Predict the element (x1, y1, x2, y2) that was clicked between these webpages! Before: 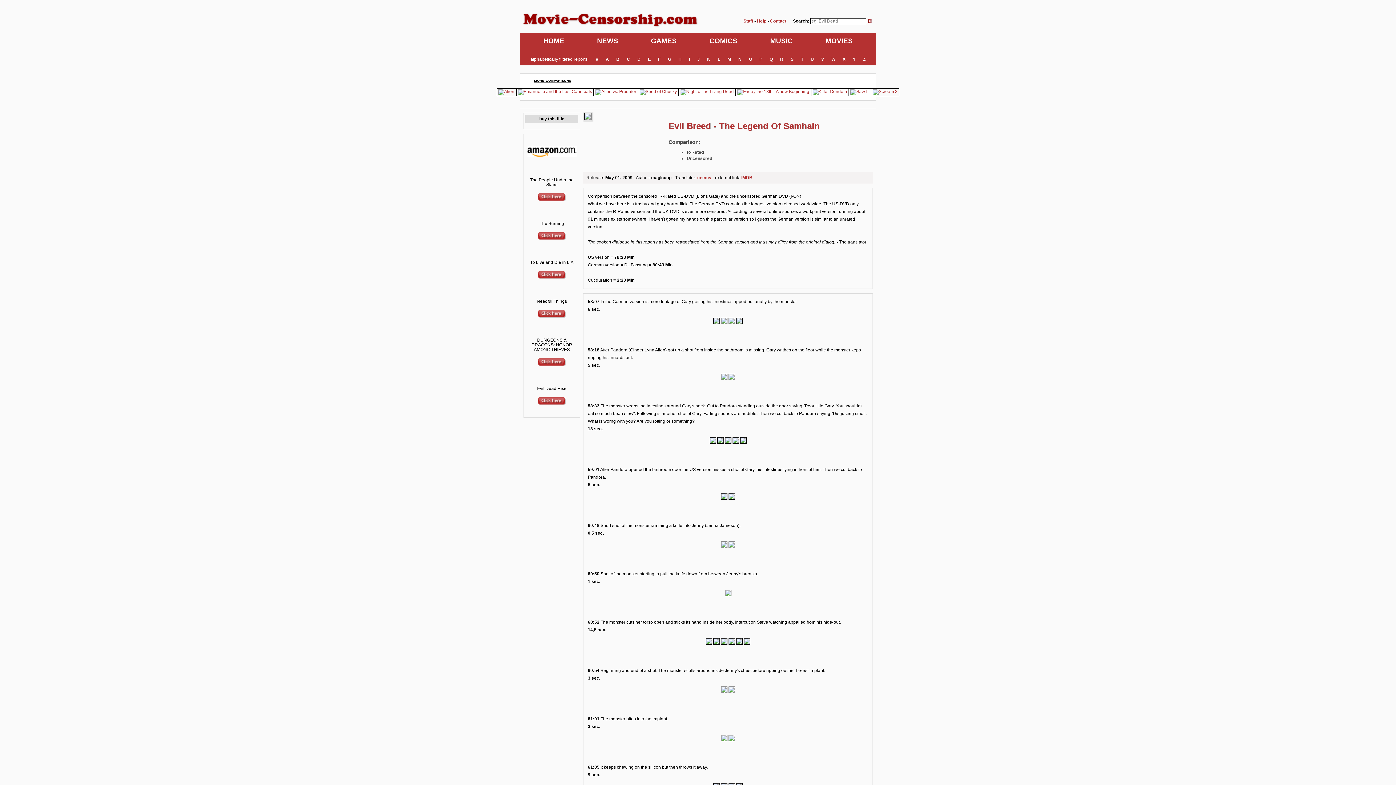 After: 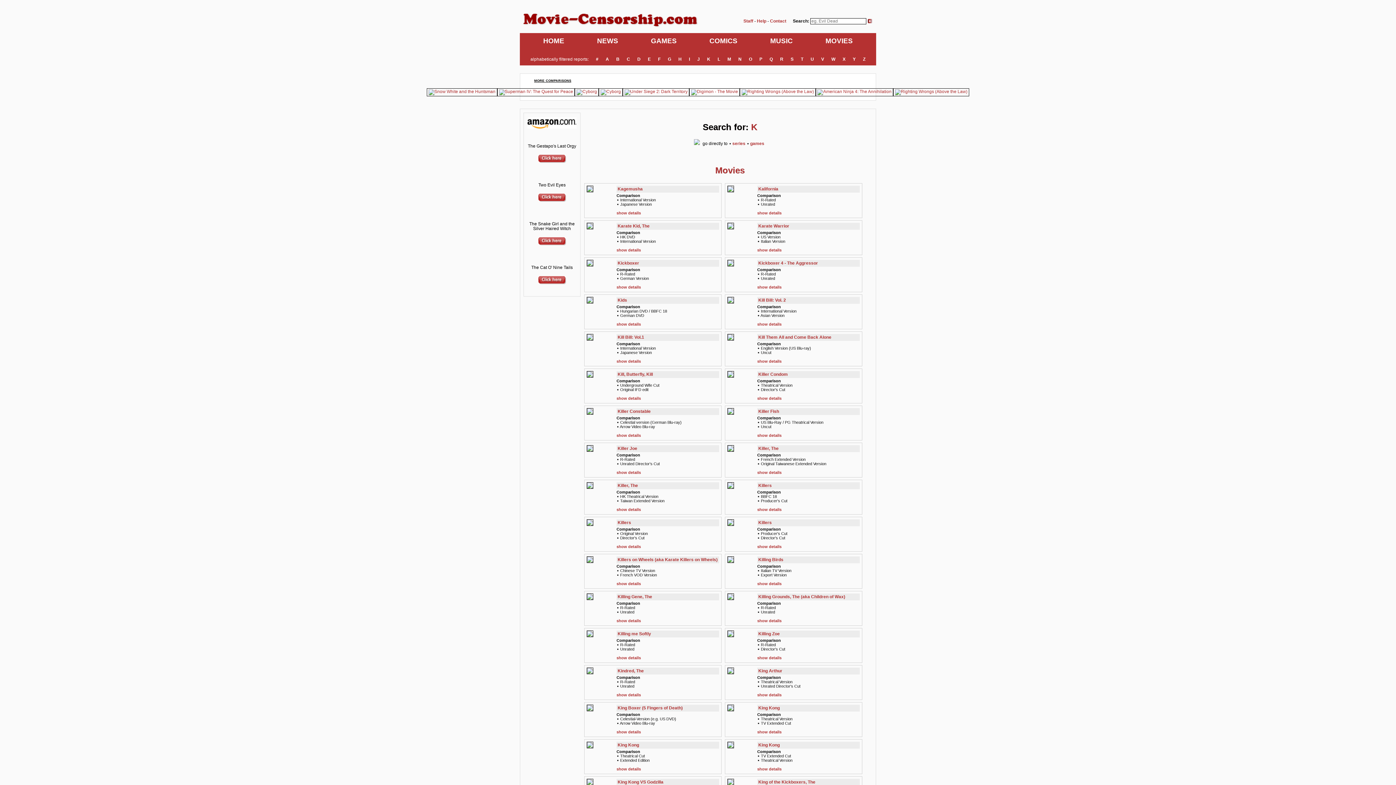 Action: bbox: (703, 56, 714, 61) label: K